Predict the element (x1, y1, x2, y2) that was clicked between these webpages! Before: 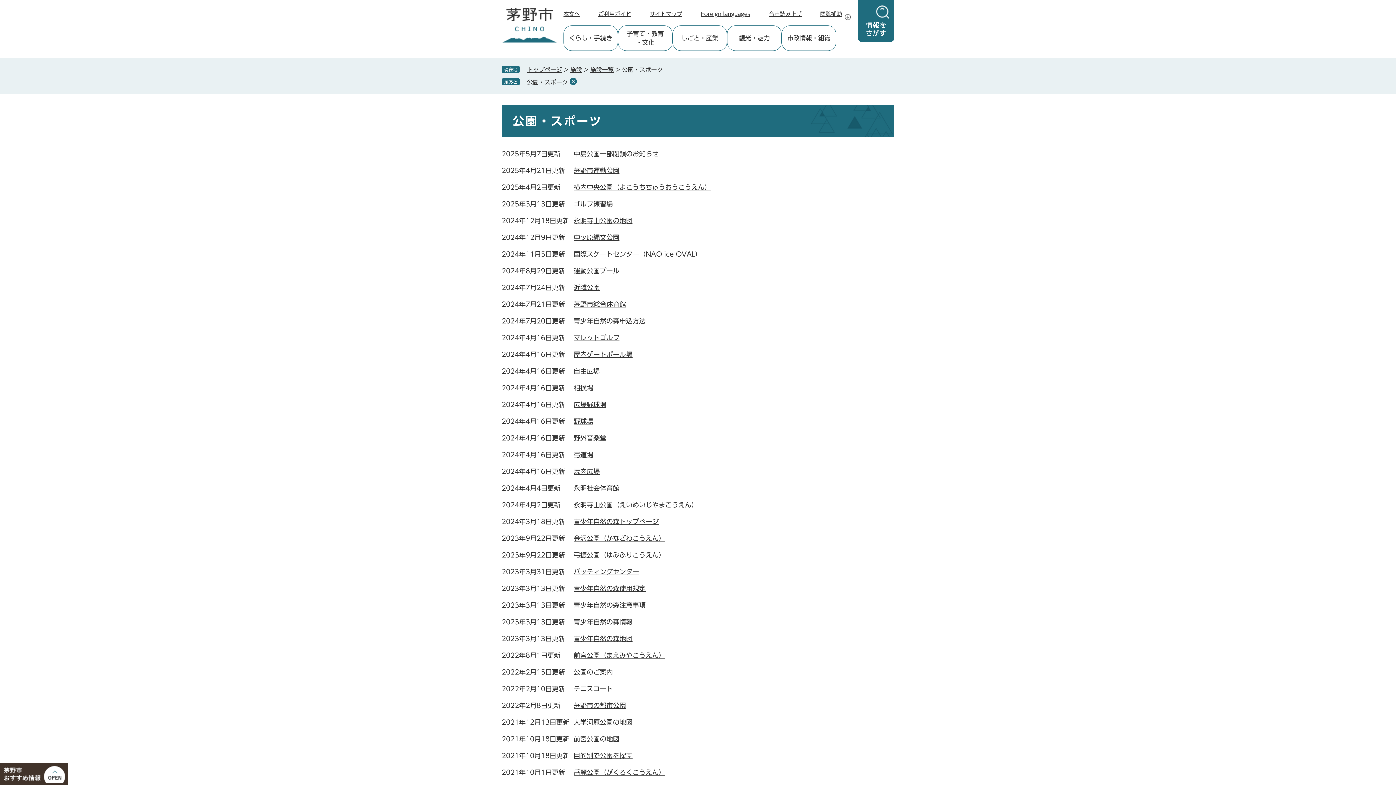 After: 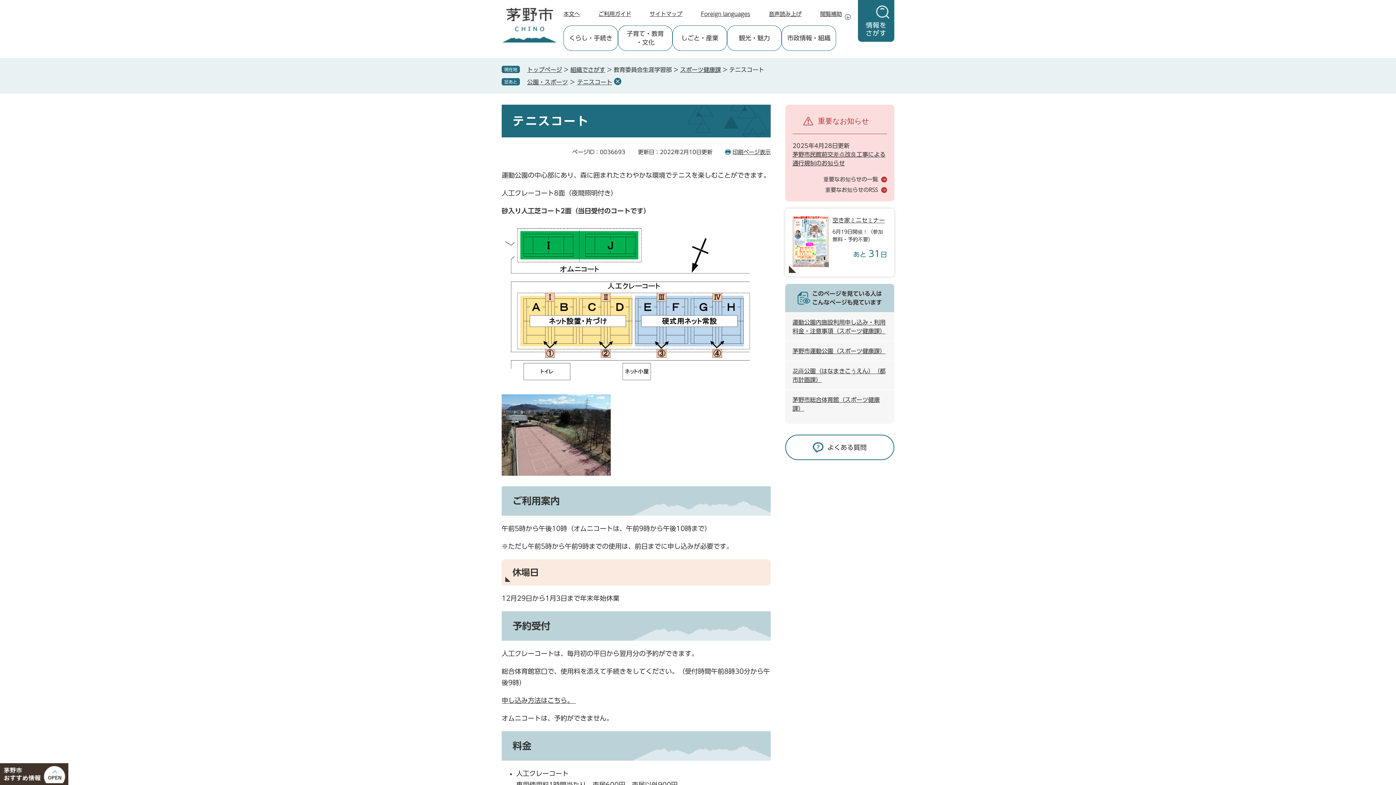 Action: label: テニスコート bbox: (573, 685, 613, 692)